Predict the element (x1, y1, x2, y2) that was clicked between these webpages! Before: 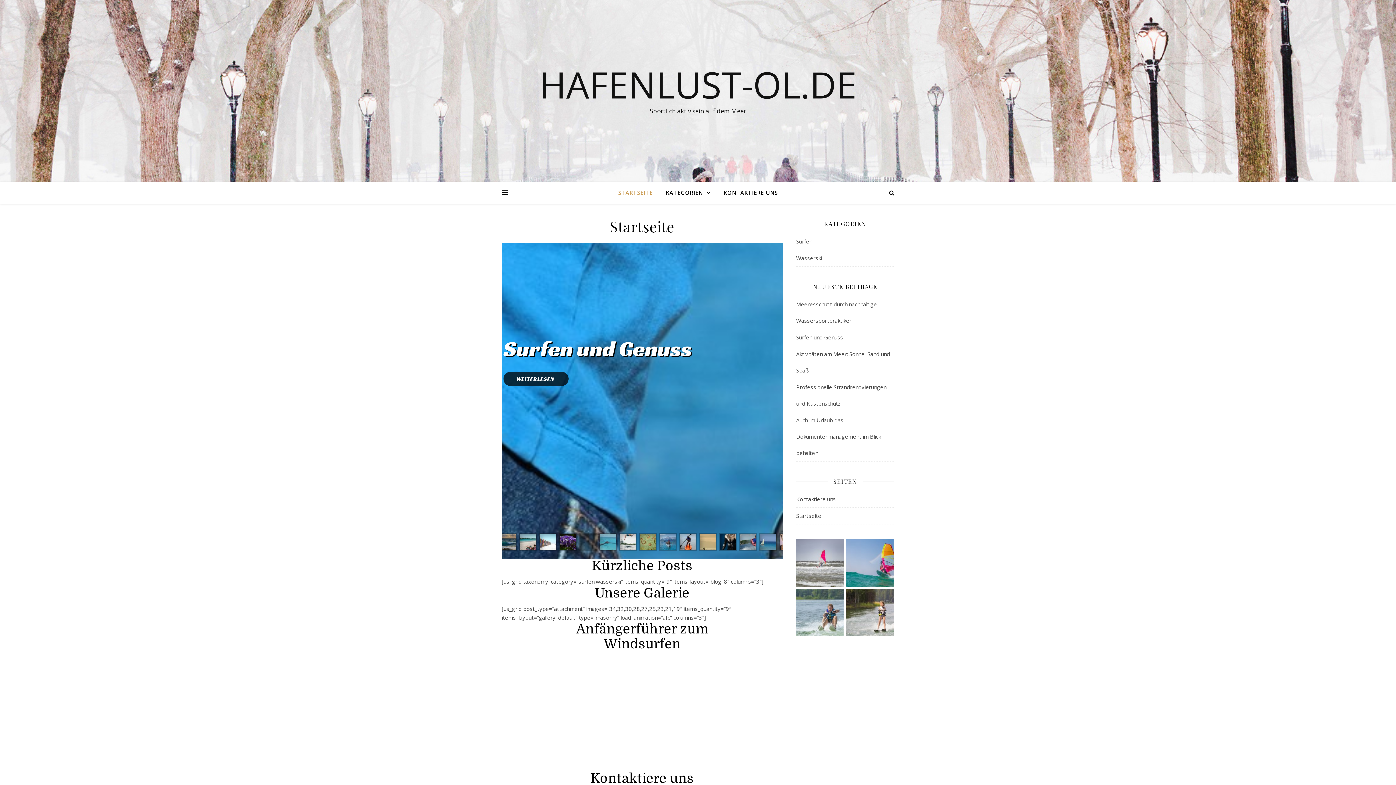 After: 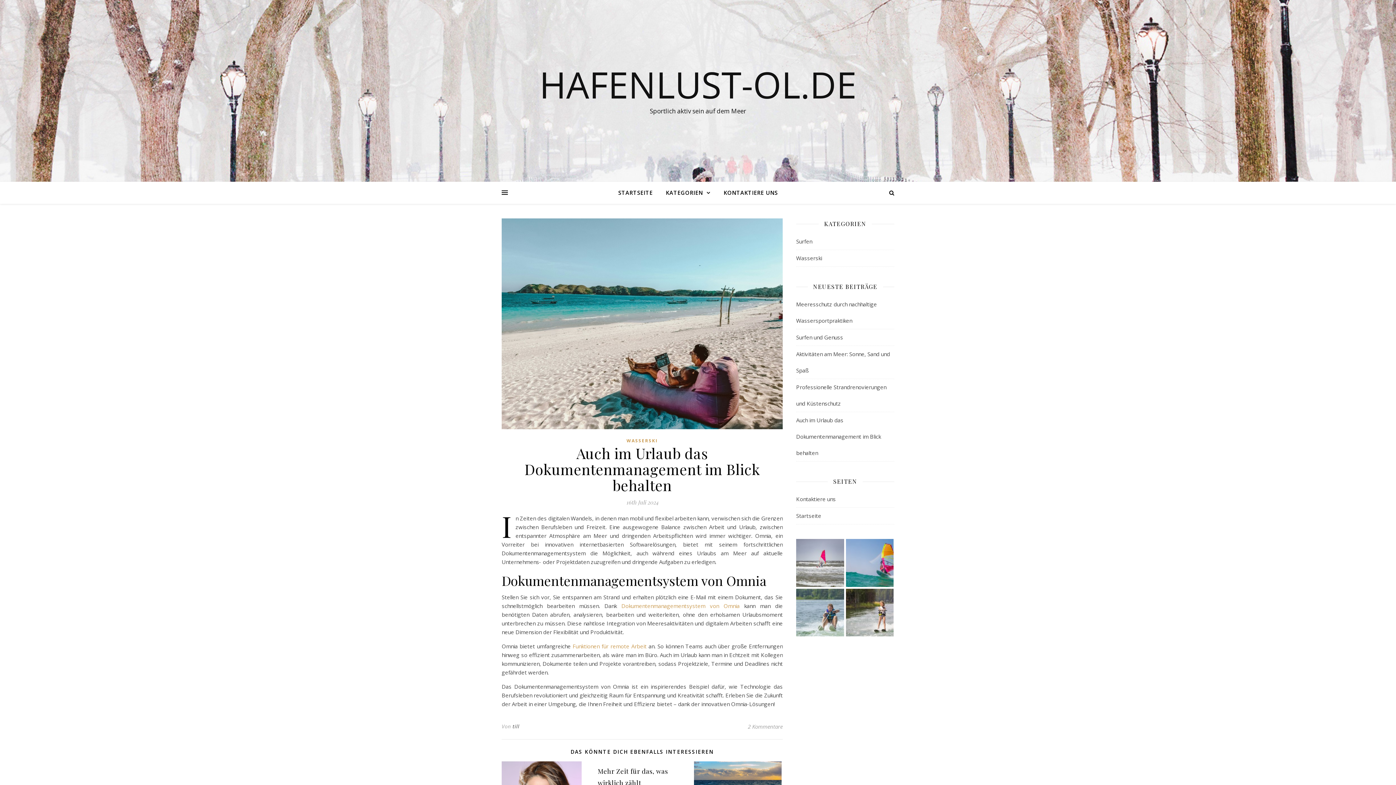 Action: bbox: (796, 416, 881, 456) label: Auch im Urlaub das Dokumentenmanagement im Blick behalten